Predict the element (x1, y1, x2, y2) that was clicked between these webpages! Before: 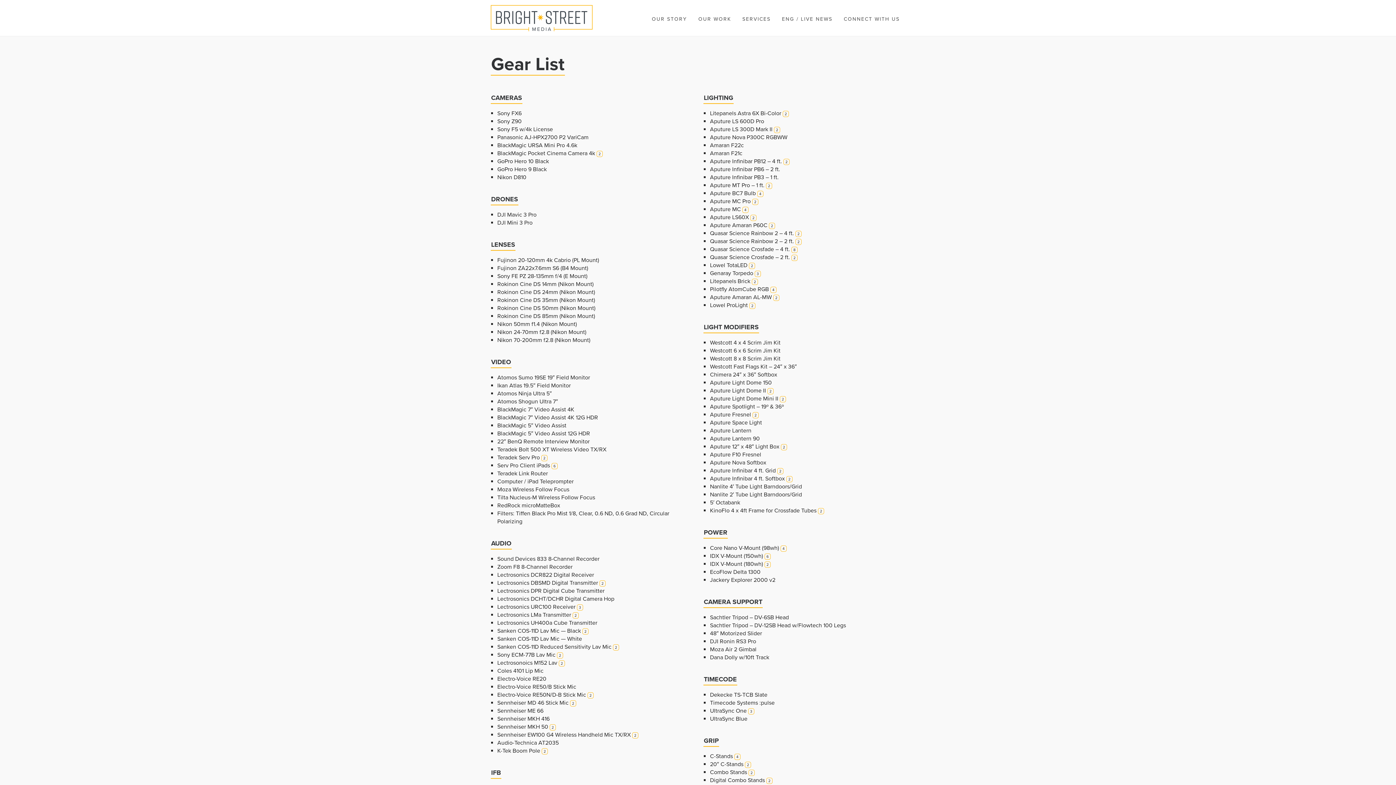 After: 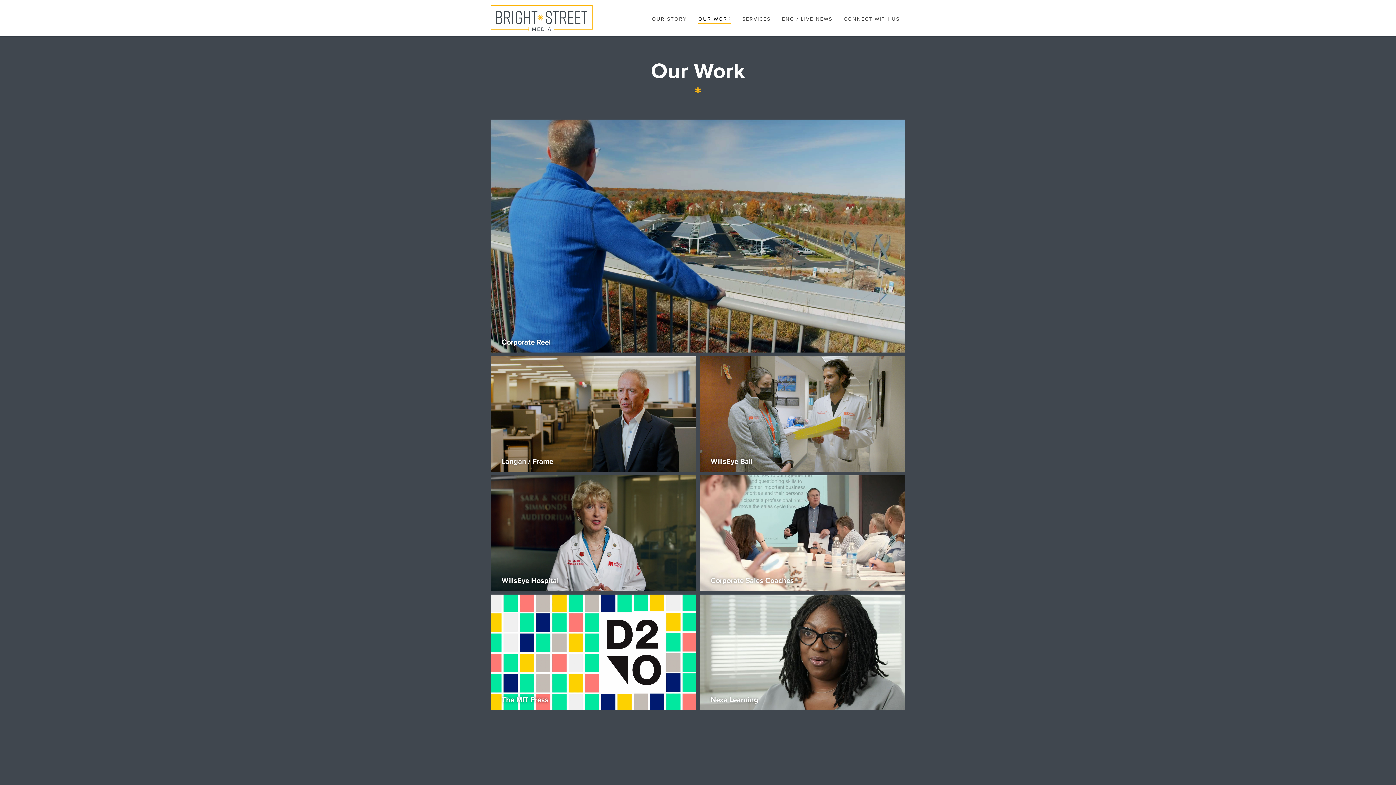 Action: label: OUR WORK bbox: (693, 0, 736, 36)